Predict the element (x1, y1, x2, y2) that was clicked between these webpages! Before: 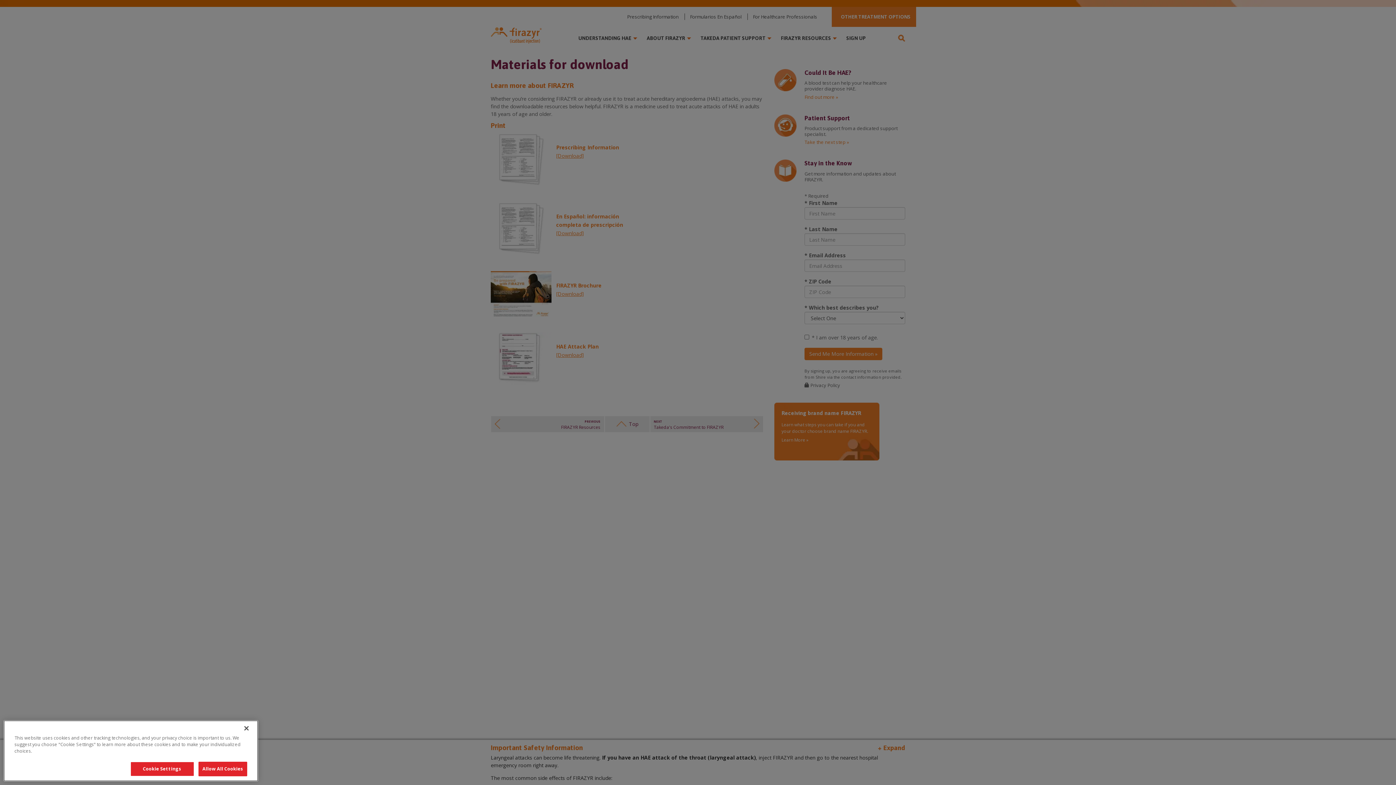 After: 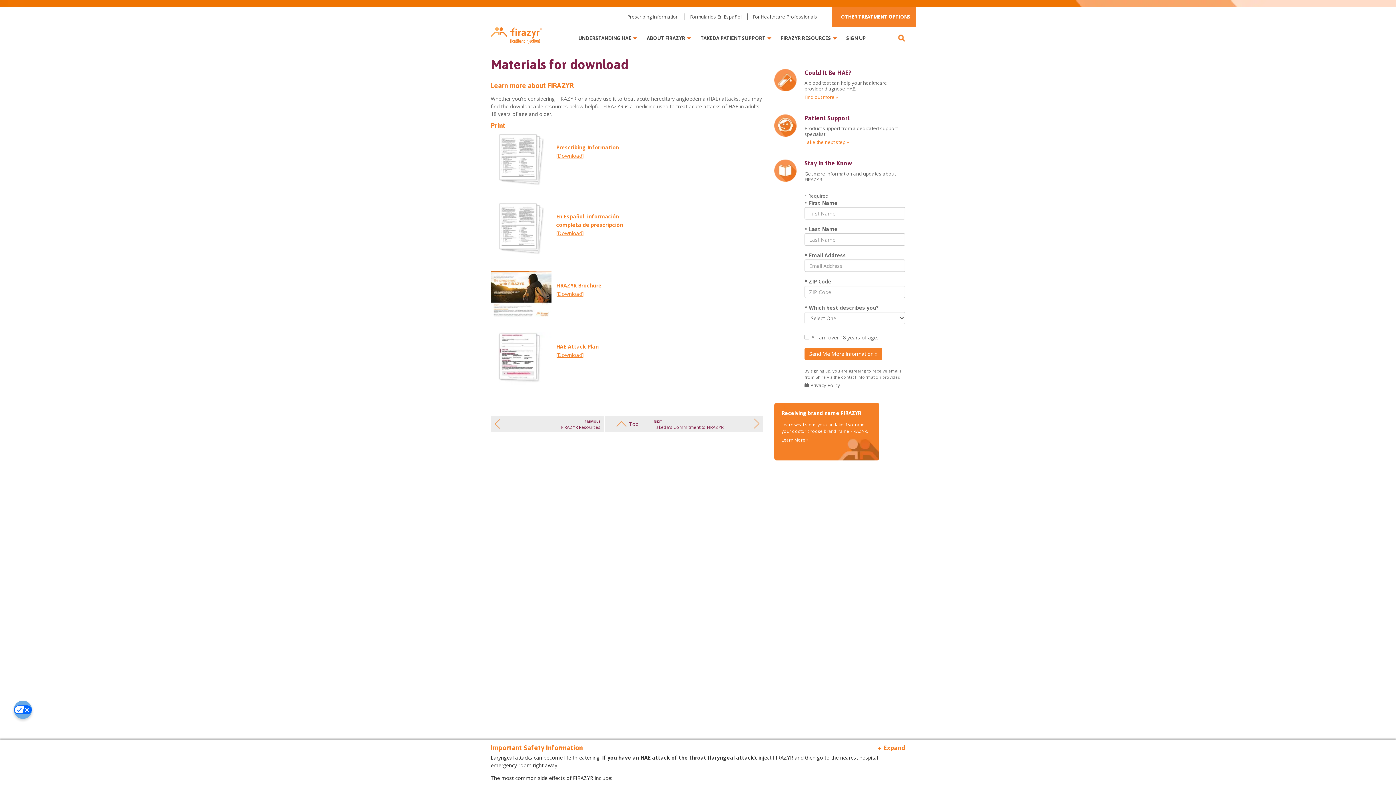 Action: bbox: (238, 750, 254, 766) label: Close